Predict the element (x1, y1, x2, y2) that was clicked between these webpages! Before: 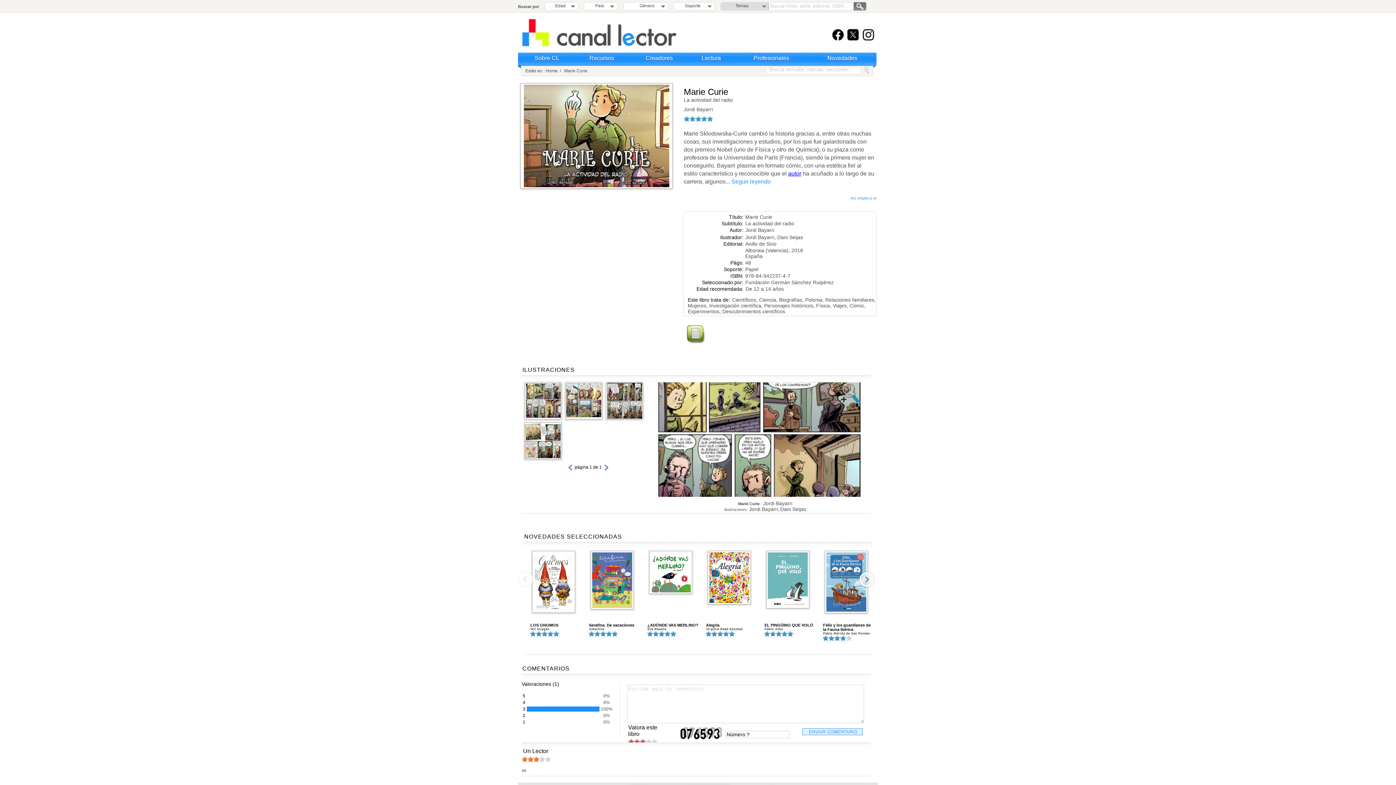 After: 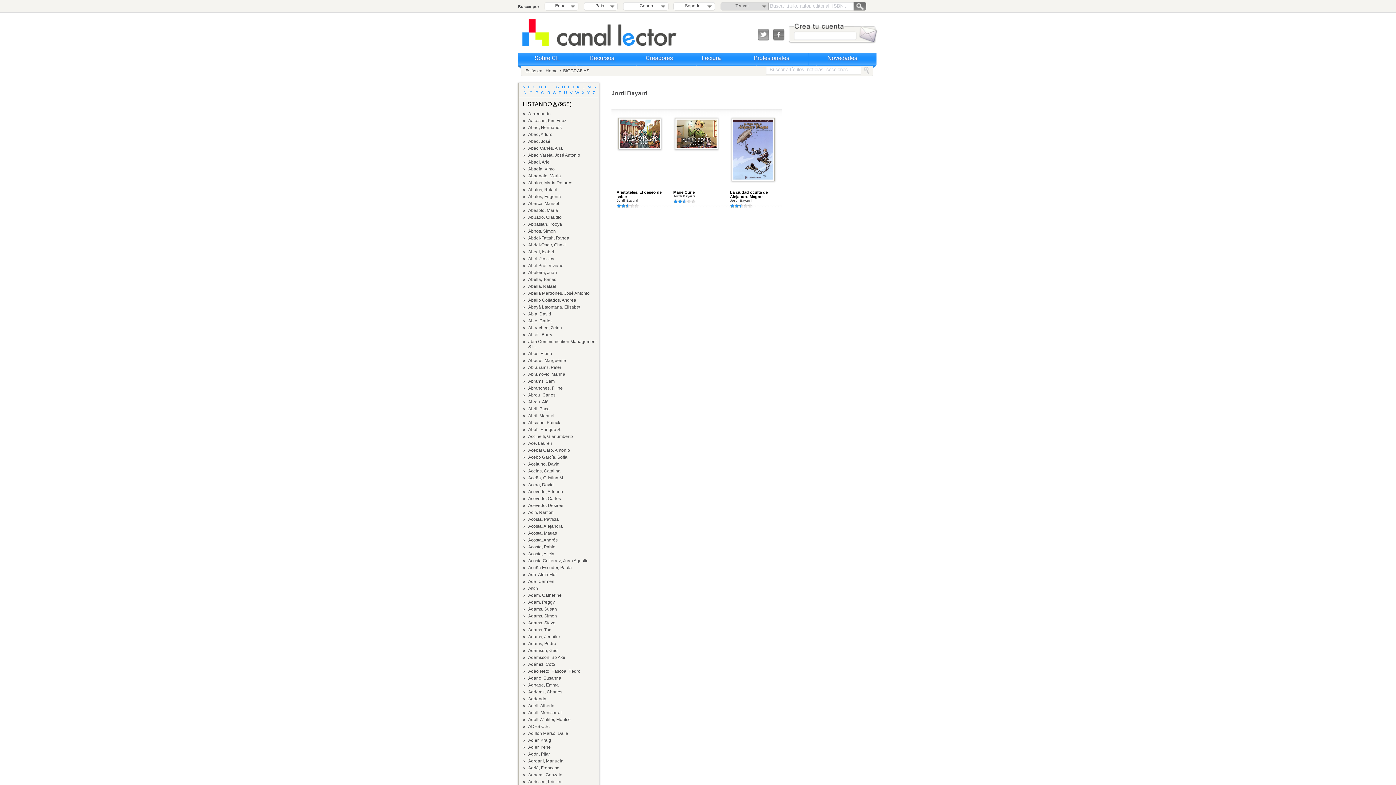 Action: label: Jordi Bayarri bbox: (745, 234, 774, 240)